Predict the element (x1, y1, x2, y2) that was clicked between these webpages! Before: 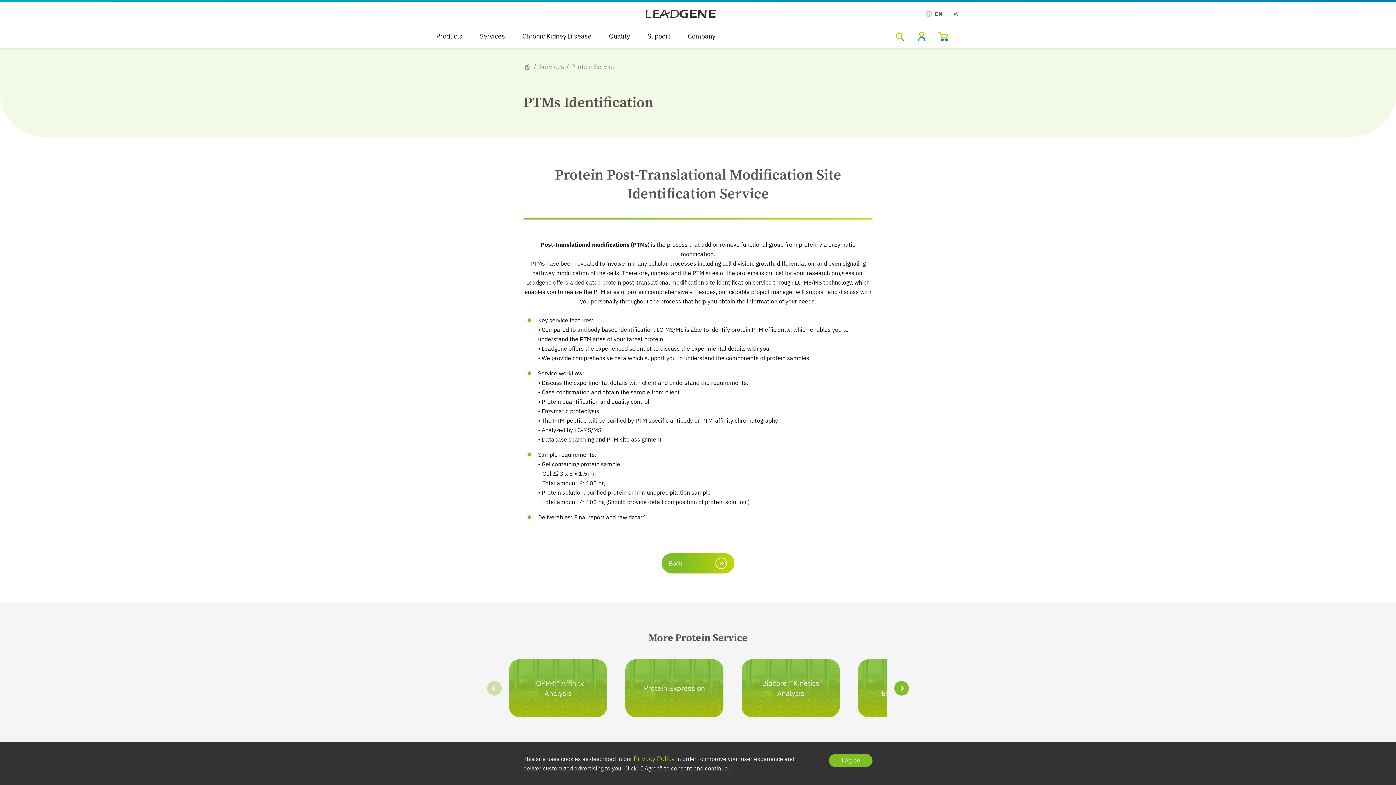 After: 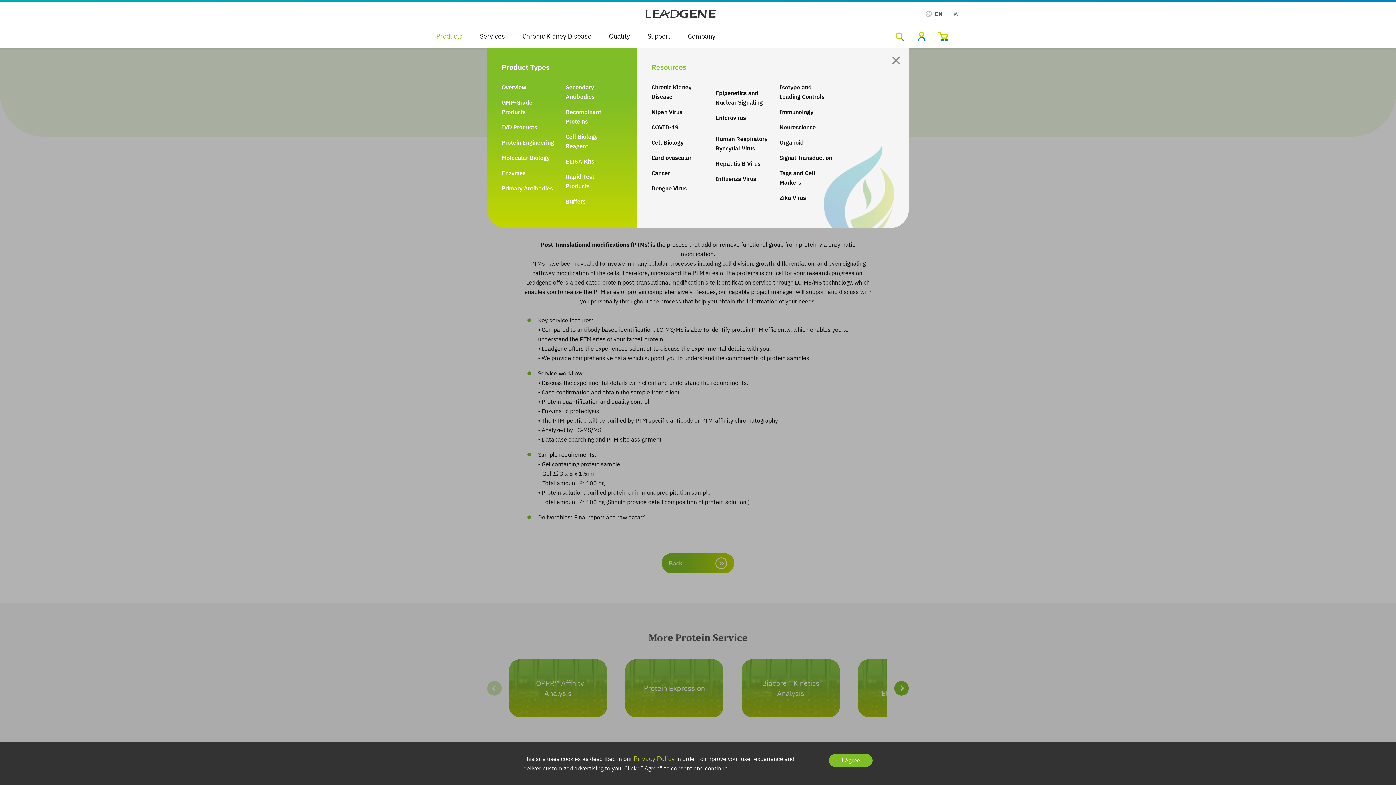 Action: bbox: (436, 25, 471, 47) label: Products